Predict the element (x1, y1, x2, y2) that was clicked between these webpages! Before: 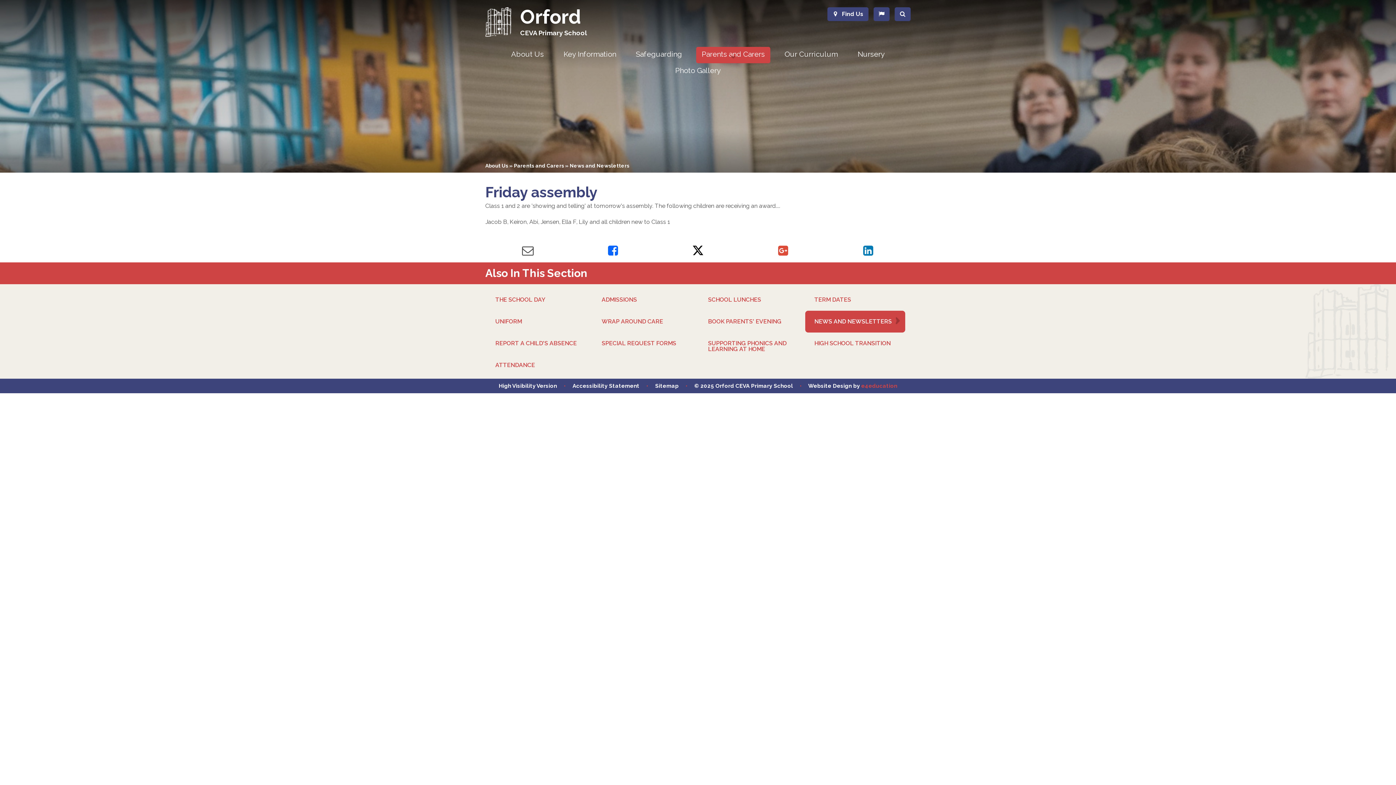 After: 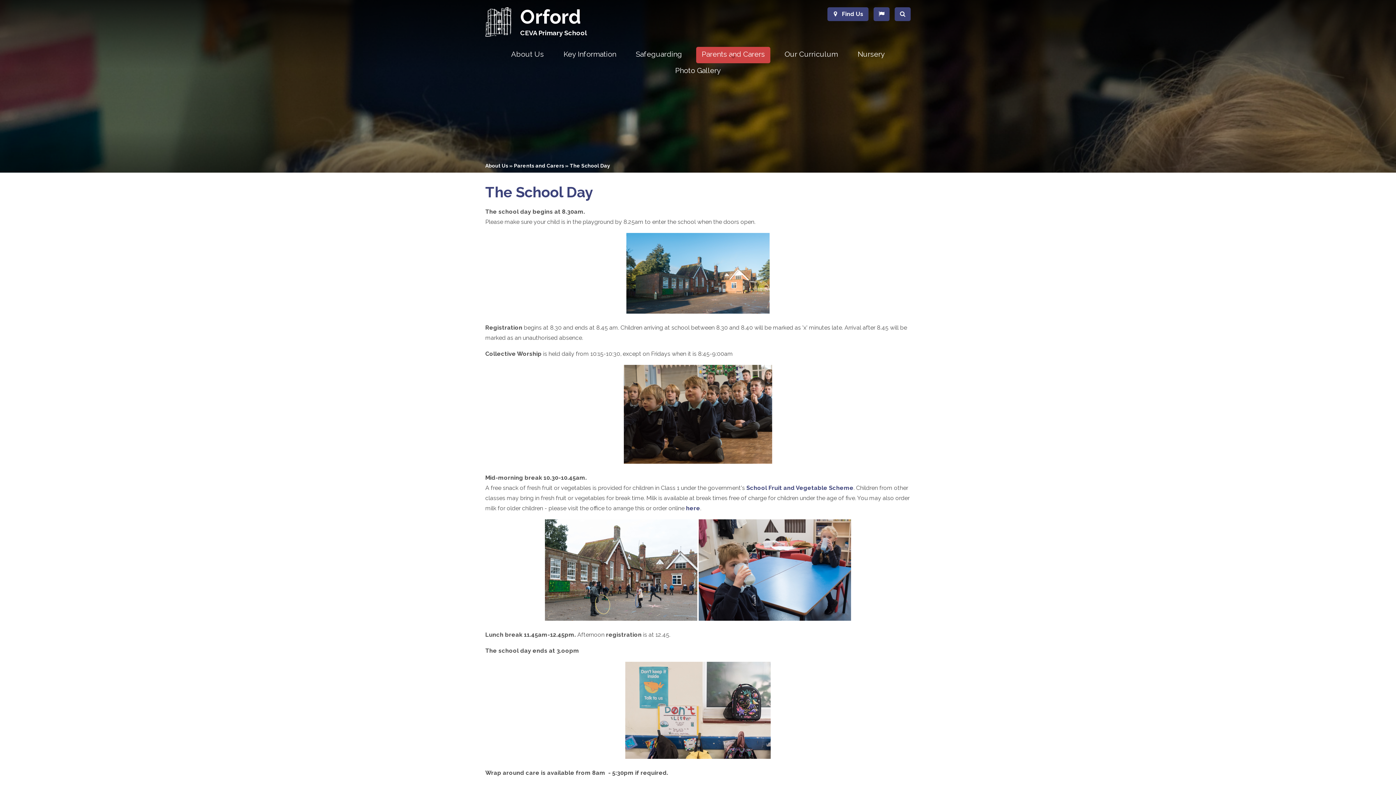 Action: label: THE SCHOOL DAY bbox: (486, 288, 586, 310)